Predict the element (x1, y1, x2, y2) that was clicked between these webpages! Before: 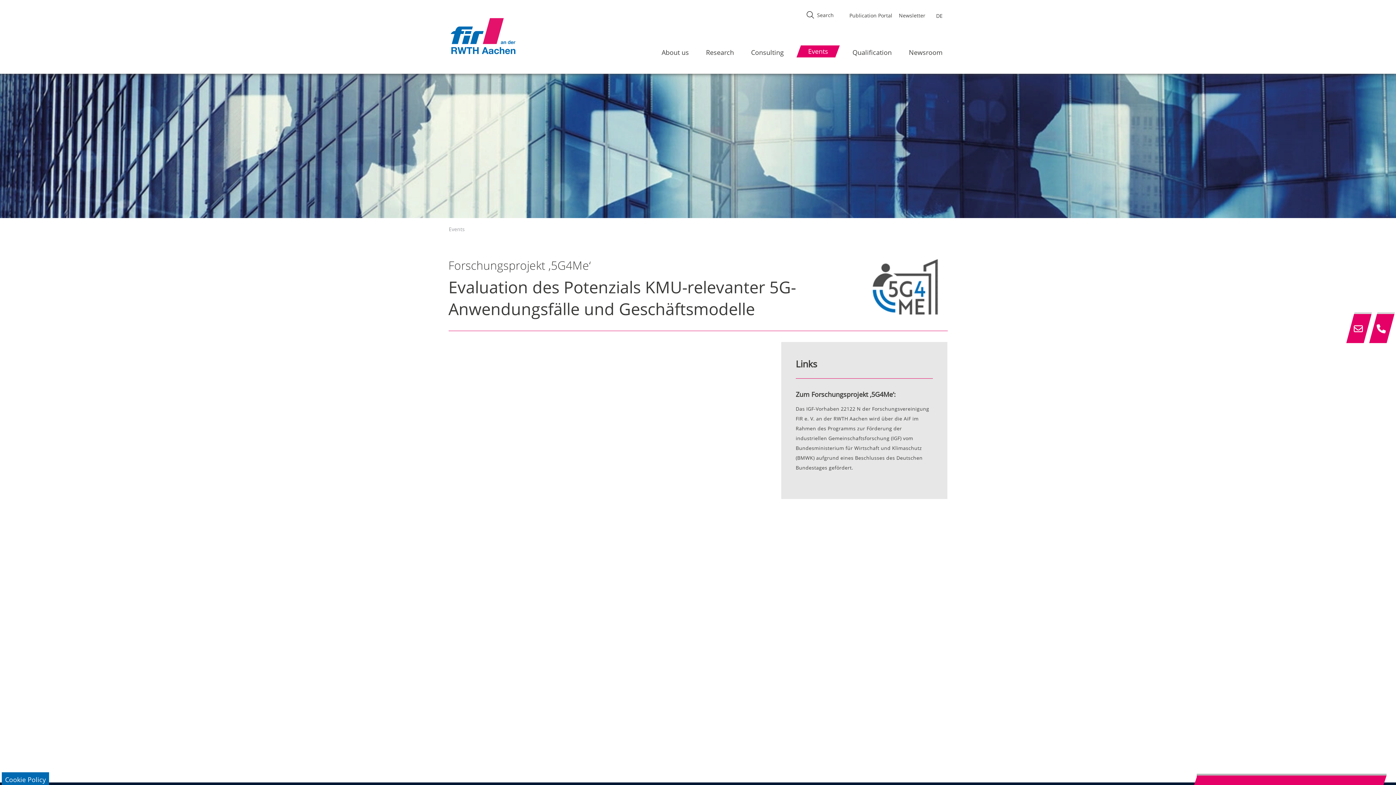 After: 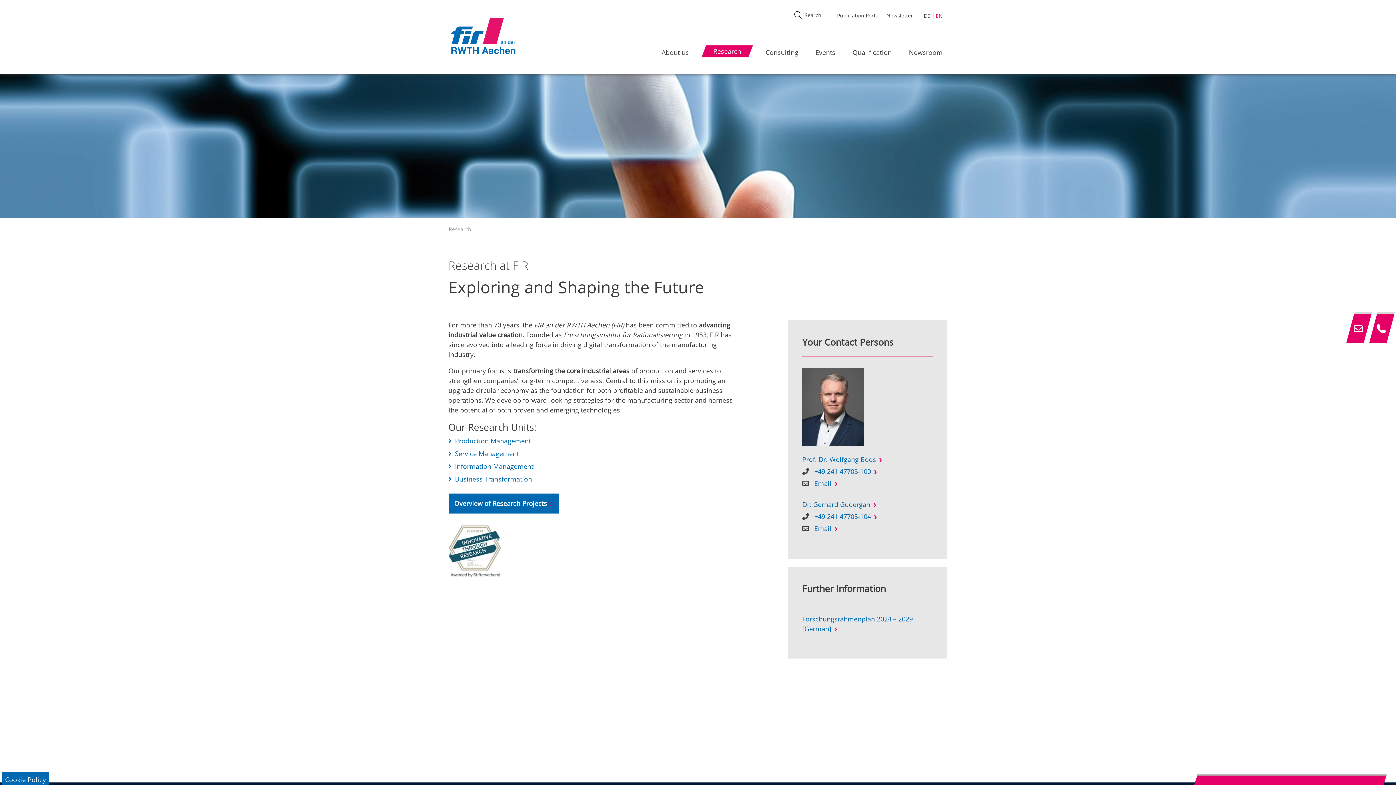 Action: label: Research bbox: (700, 47, 739, 57)